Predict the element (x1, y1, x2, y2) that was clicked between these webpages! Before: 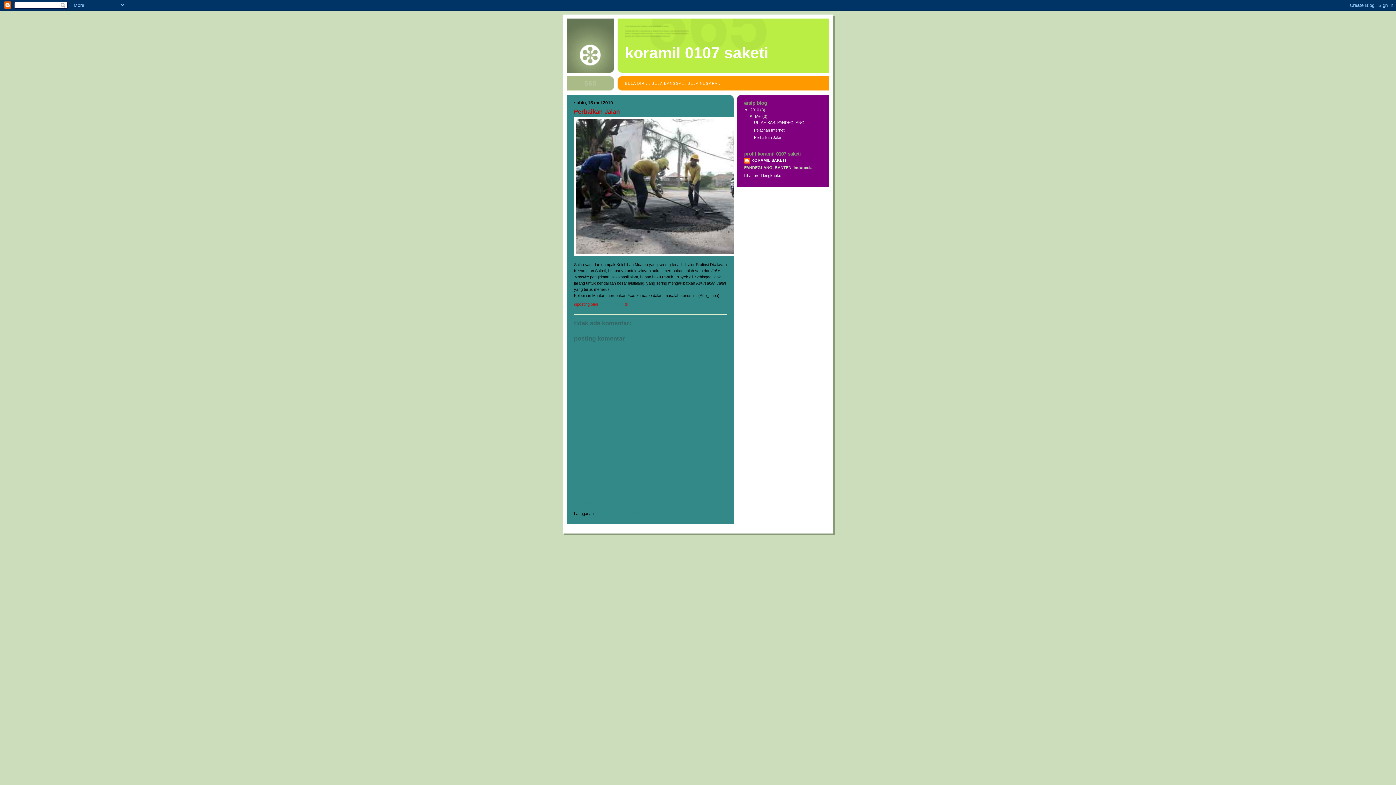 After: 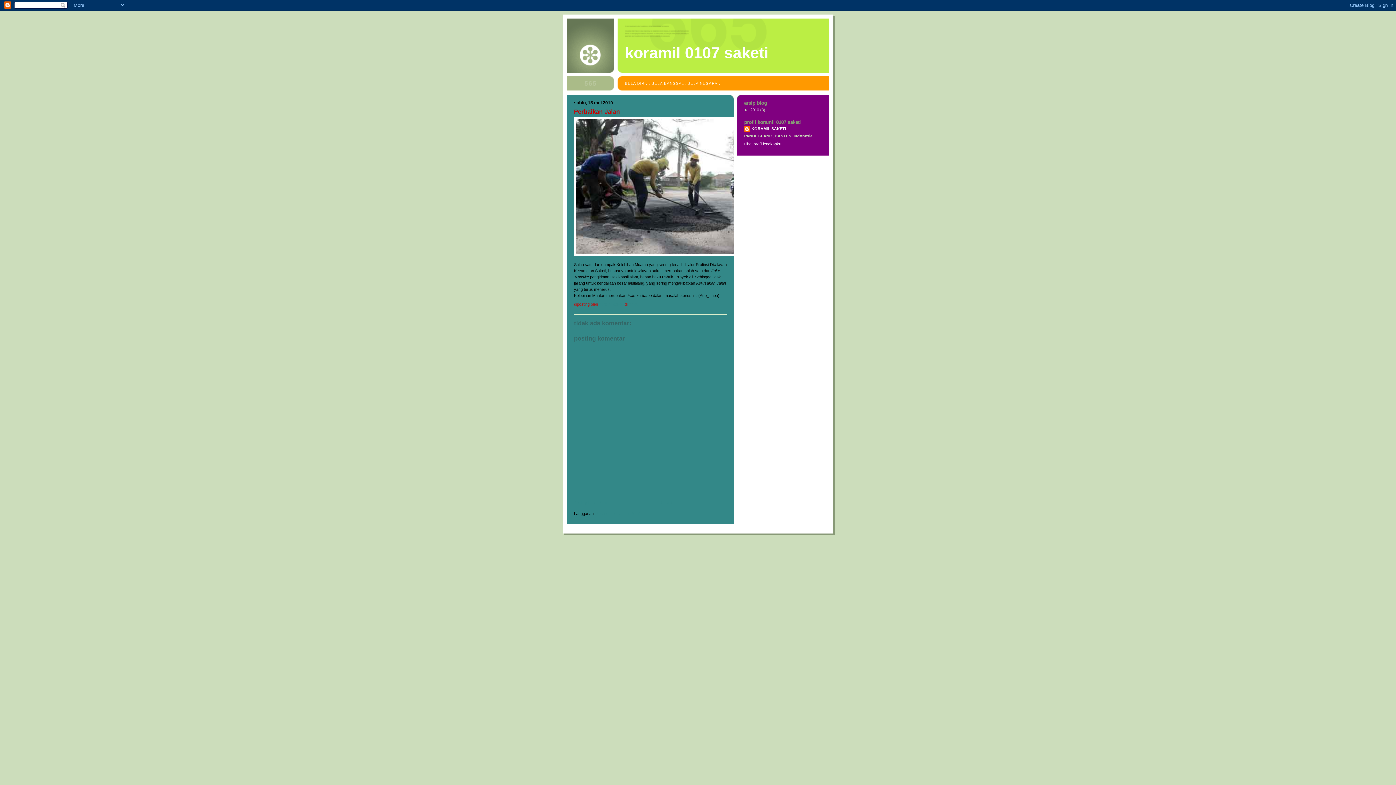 Action: bbox: (744, 107, 750, 111) label: ▼  